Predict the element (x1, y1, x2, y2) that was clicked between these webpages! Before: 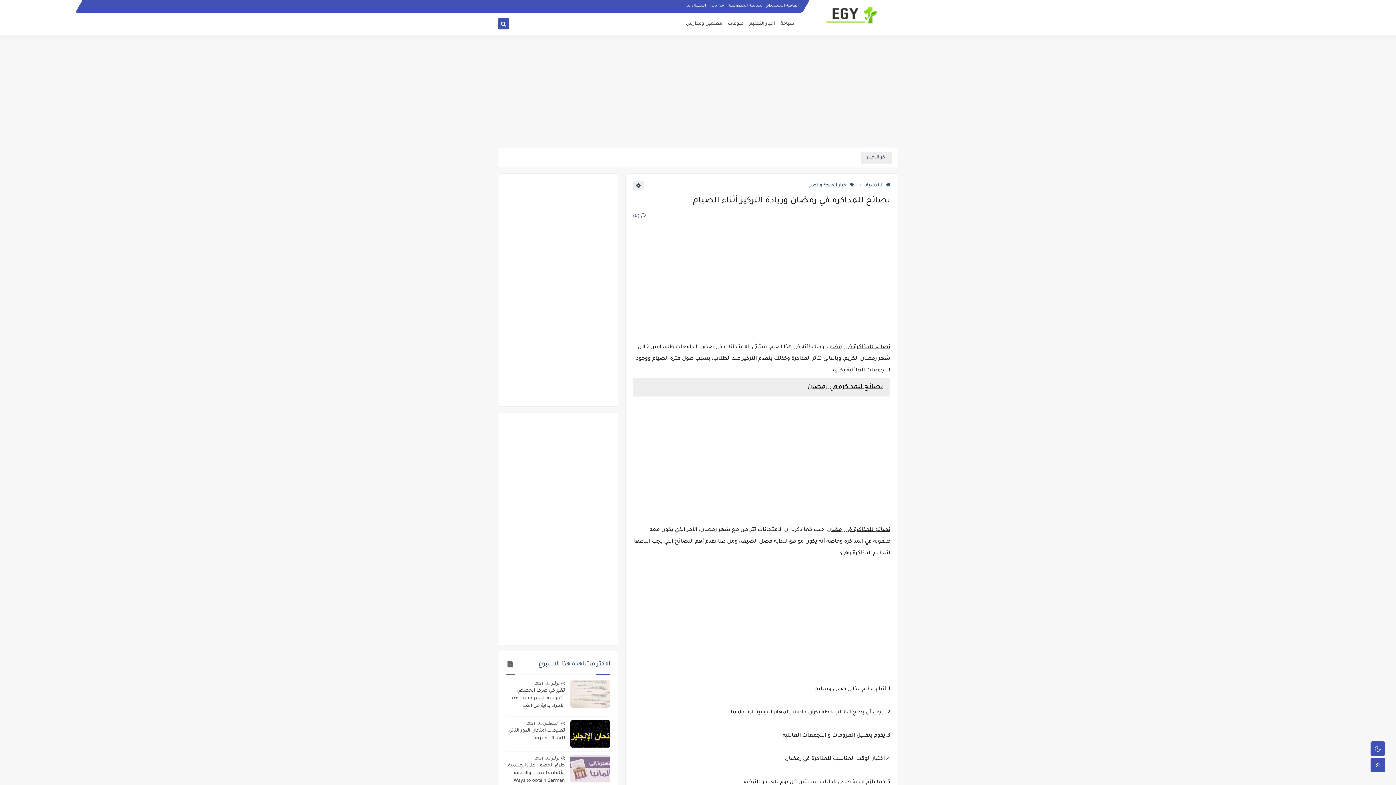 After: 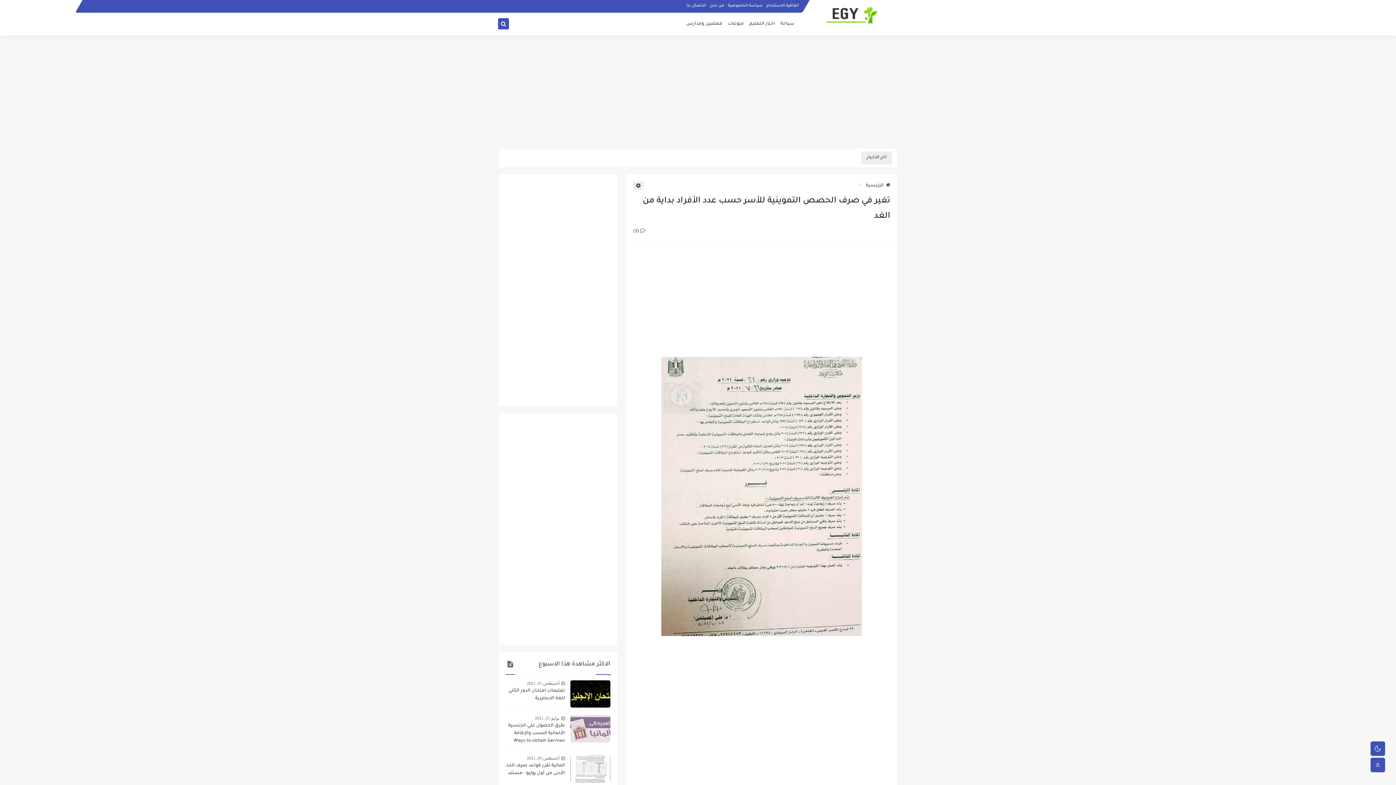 Action: bbox: (505, 687, 565, 710) label: تغير في صرف الحصص التموينية للأسر حسب عدد الأفراد بداية من الغد